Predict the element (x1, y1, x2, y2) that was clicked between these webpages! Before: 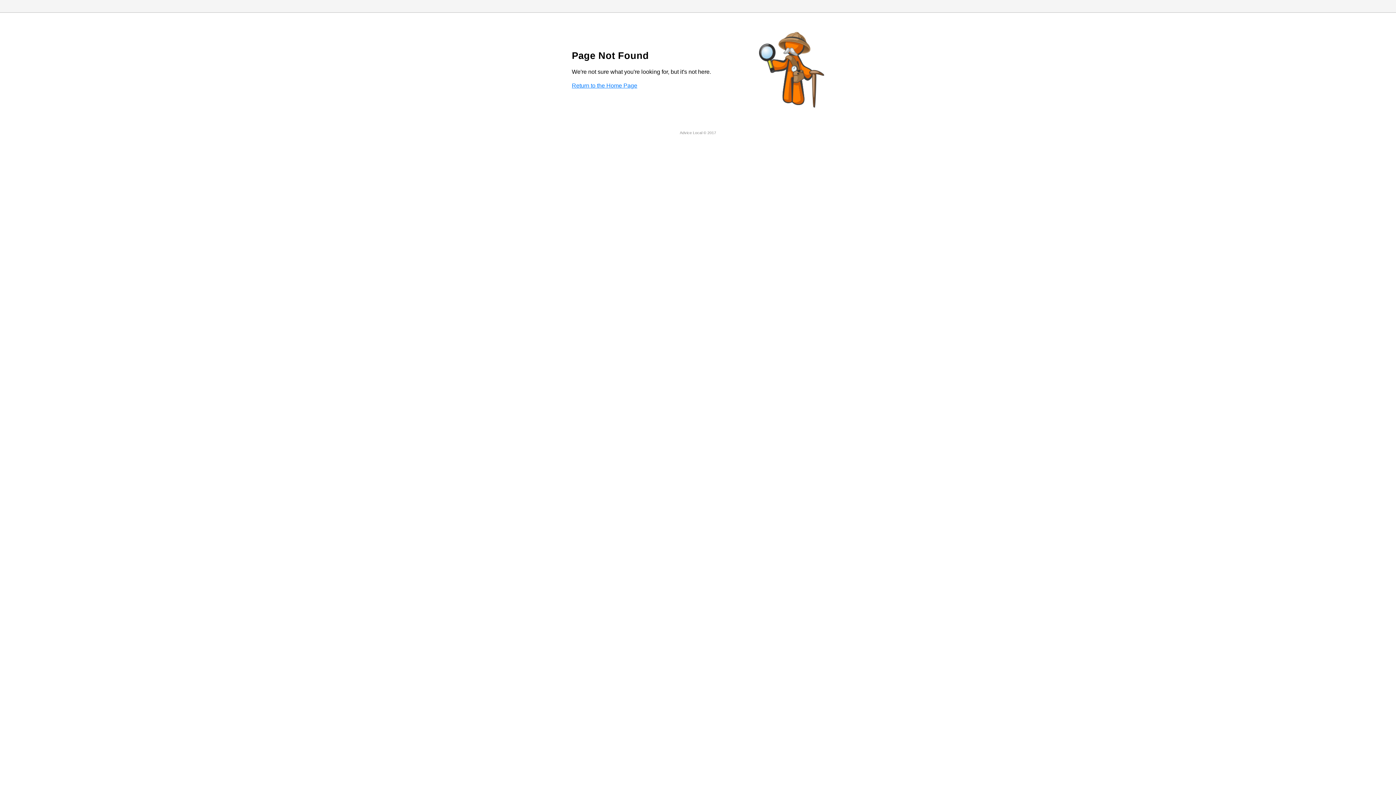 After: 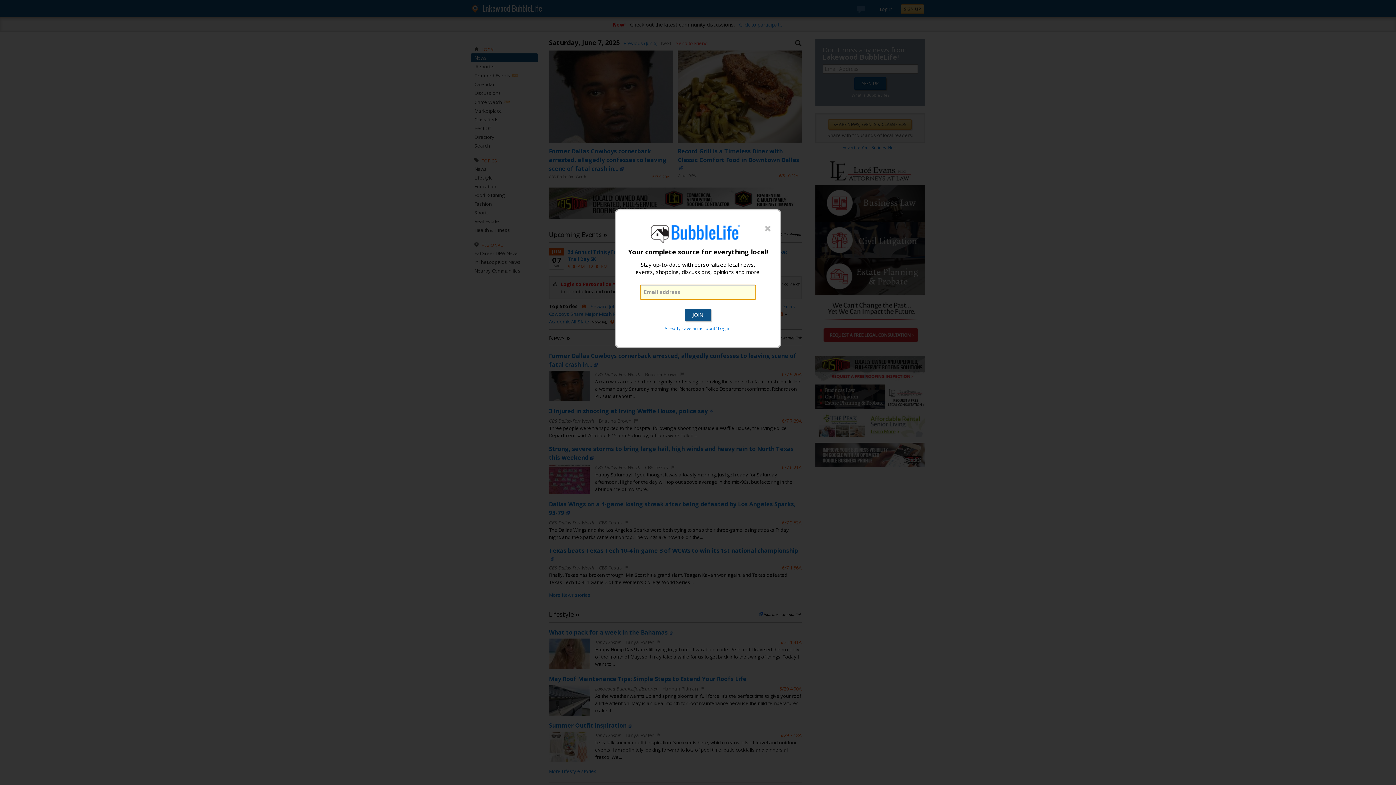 Action: label: Return to the Home Page bbox: (572, 82, 637, 88)